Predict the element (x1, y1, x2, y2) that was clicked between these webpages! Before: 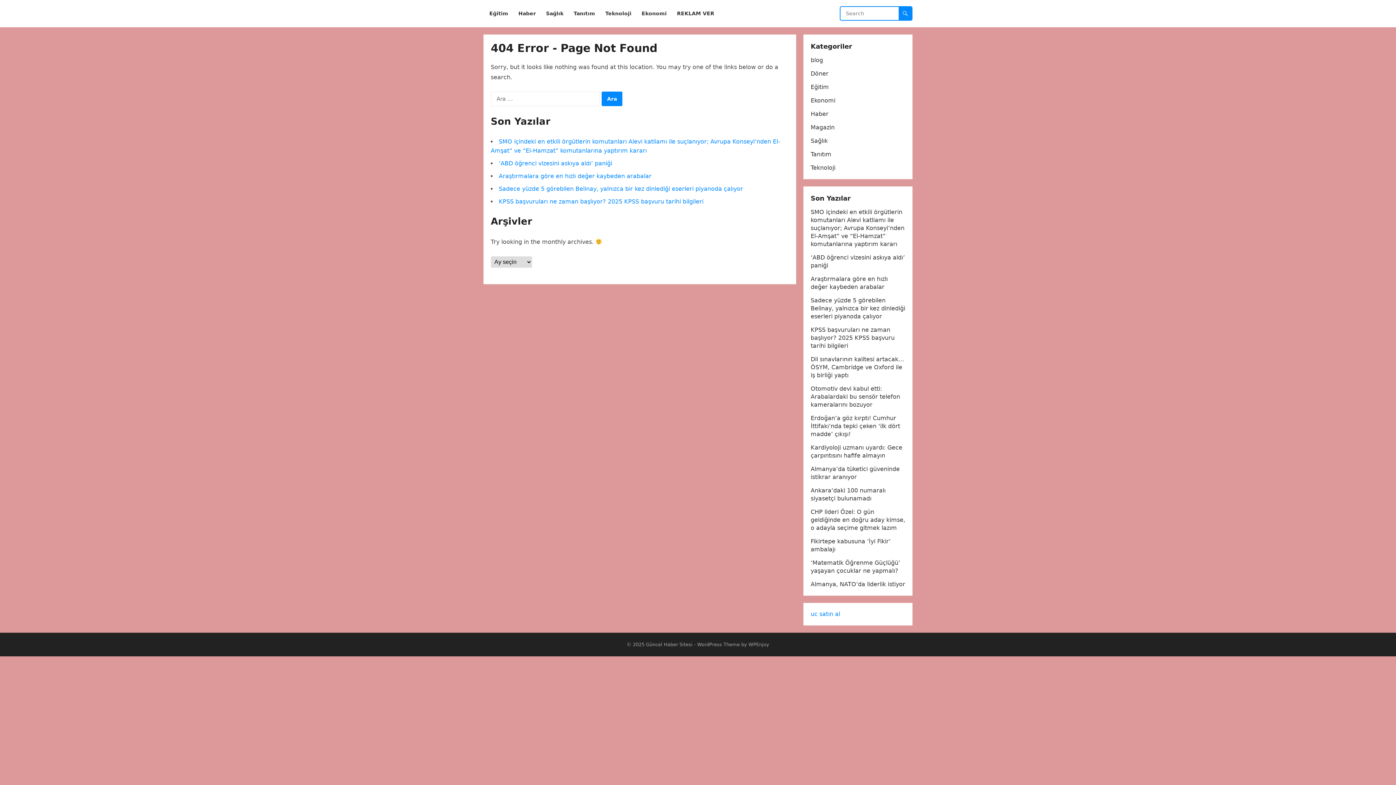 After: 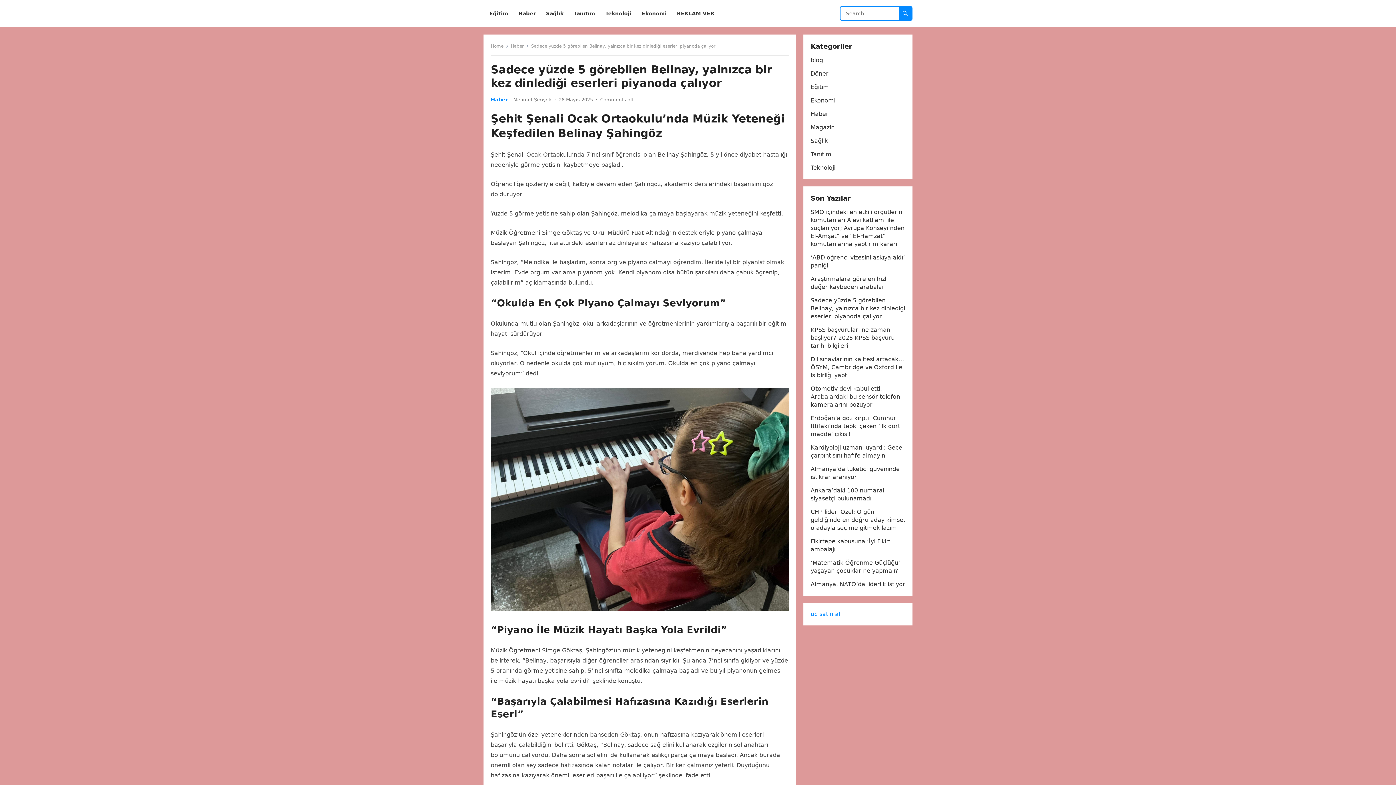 Action: bbox: (810, 297, 905, 320) label: Sadece yüzde 5 görebilen Belinay, yalnızca bir kez dinlediği eserleri piyanoda çalıyor